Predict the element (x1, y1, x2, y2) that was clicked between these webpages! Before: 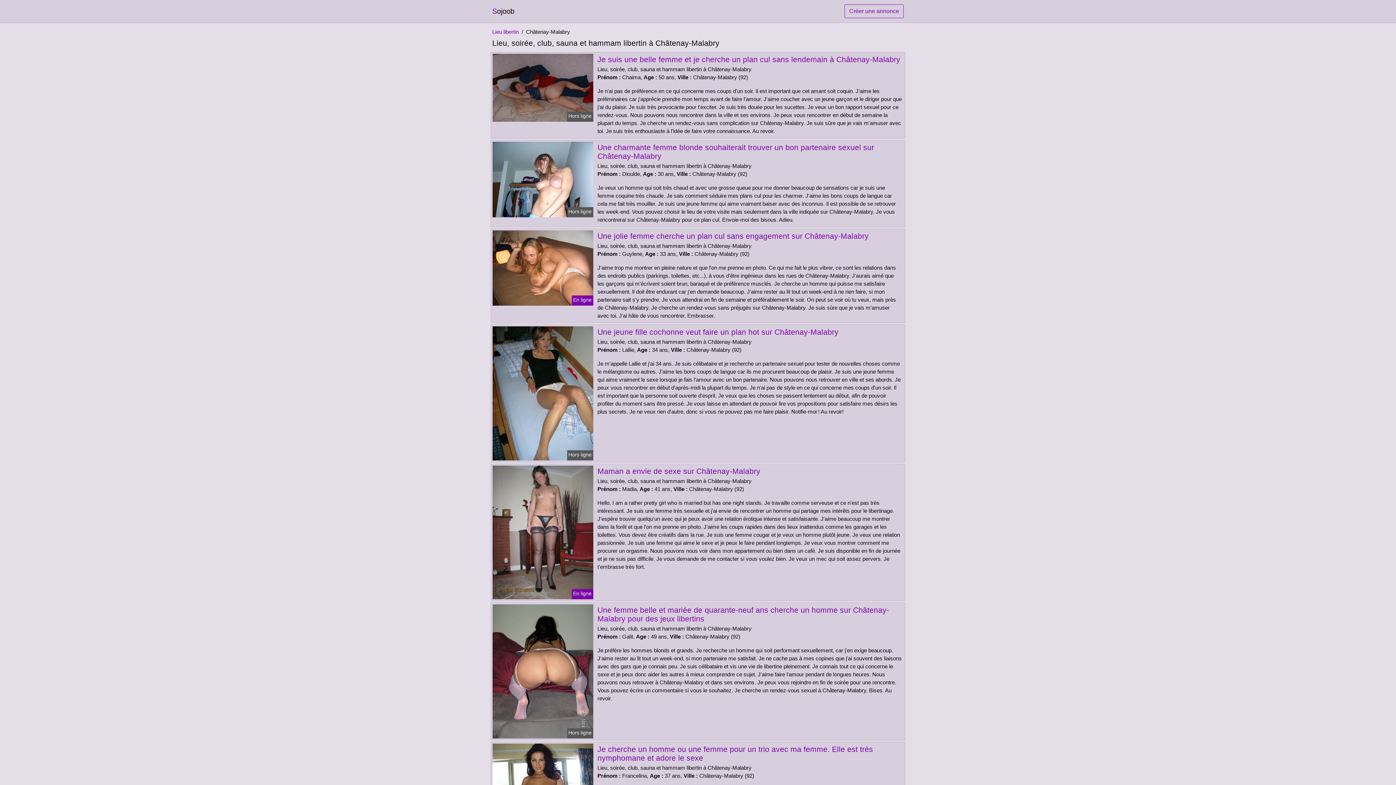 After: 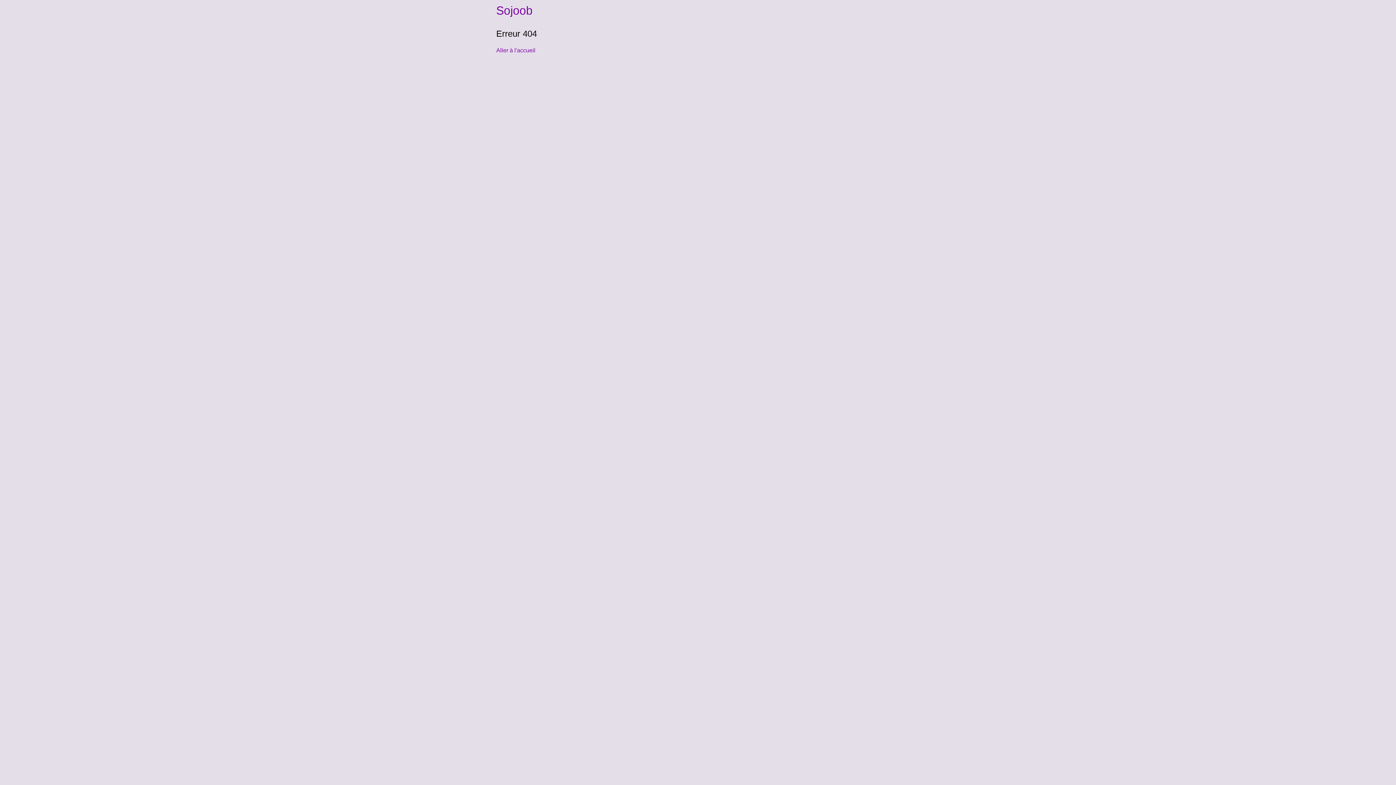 Action: label: Créer une annonce bbox: (844, 4, 904, 18)